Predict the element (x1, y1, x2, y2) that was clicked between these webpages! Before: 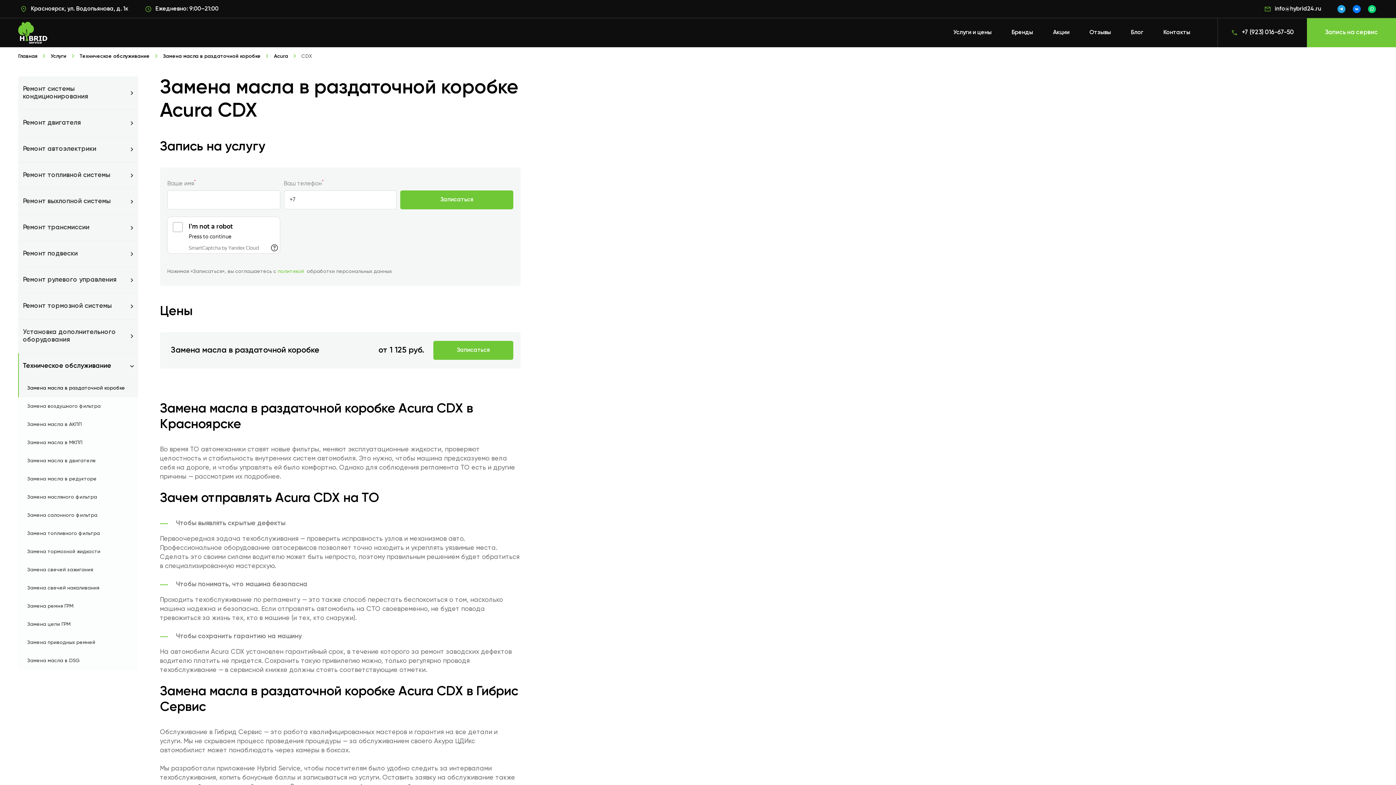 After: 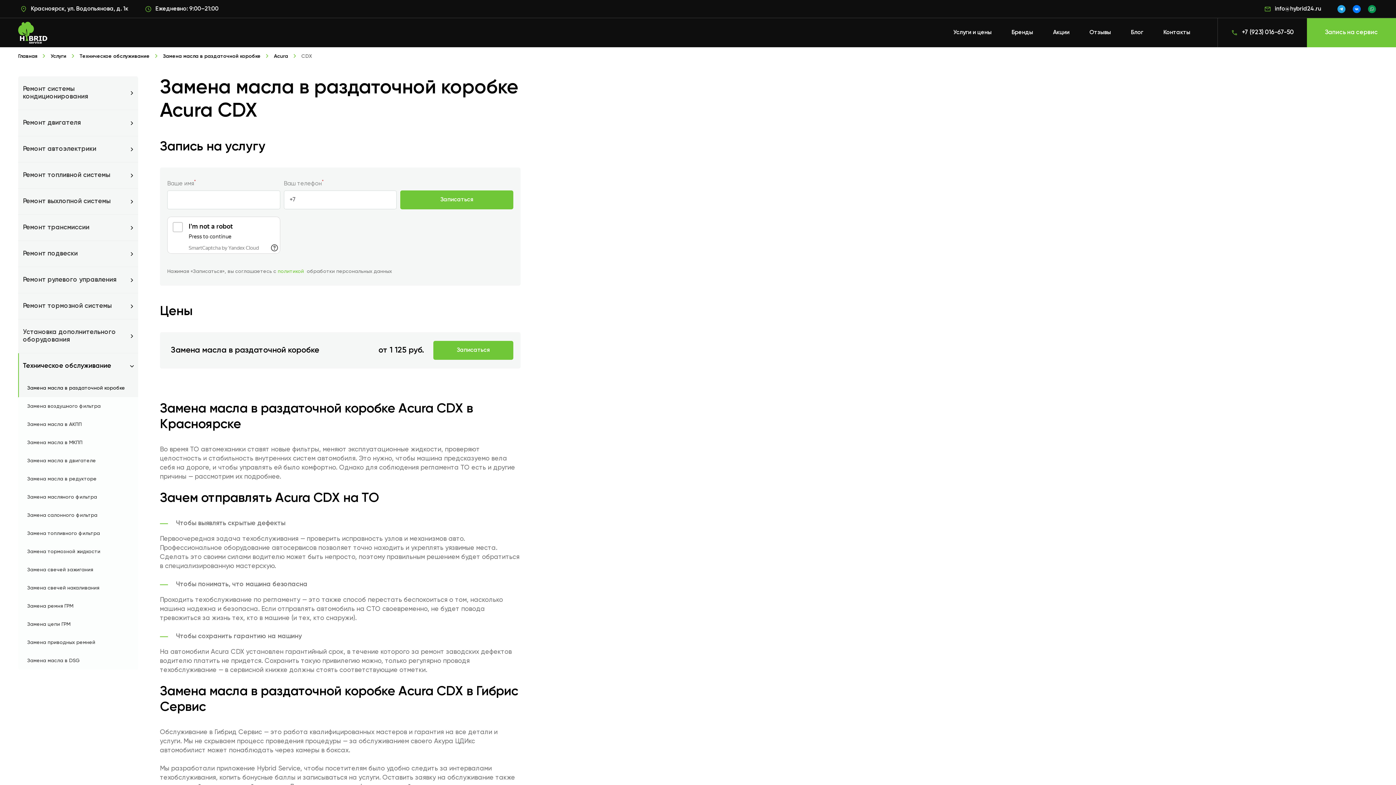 Action: bbox: (1368, 4, 1376, 12)